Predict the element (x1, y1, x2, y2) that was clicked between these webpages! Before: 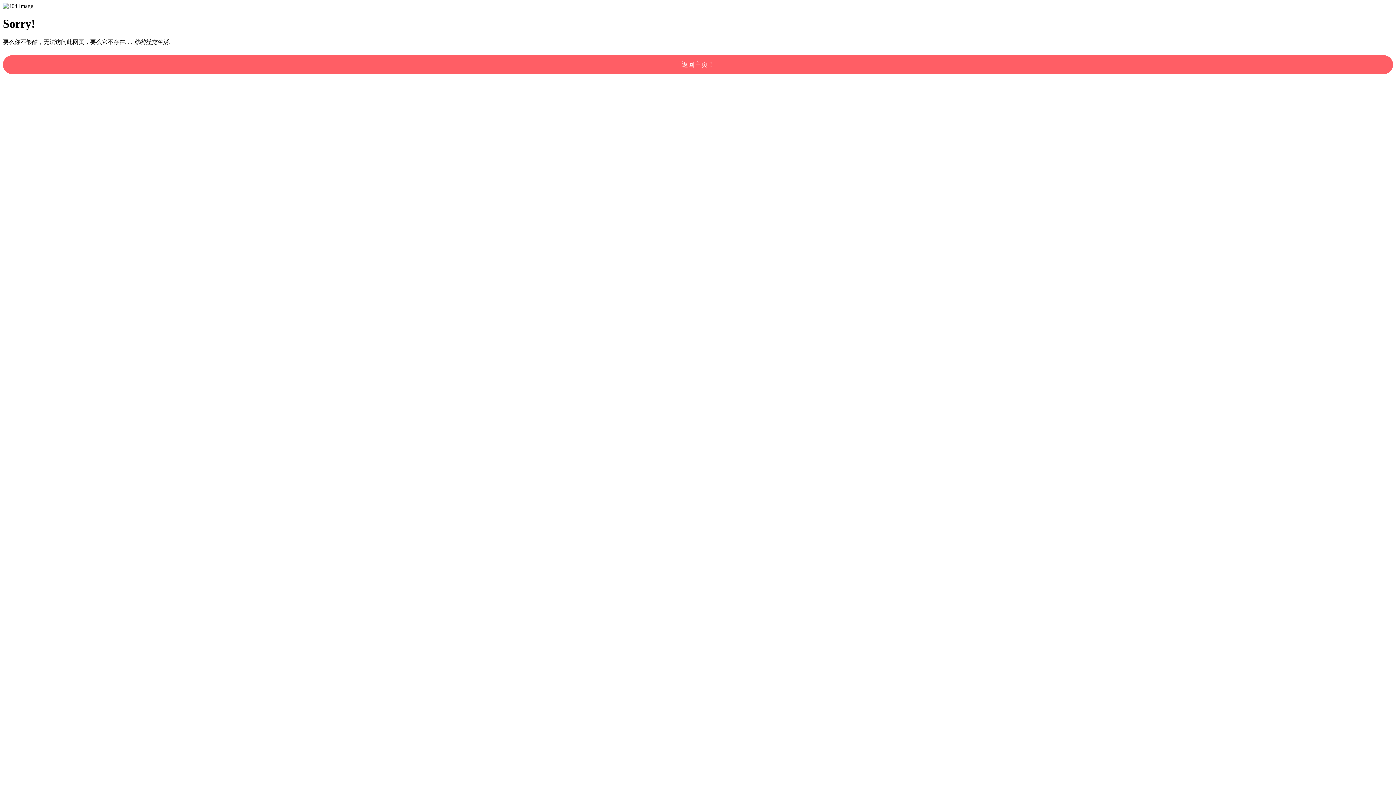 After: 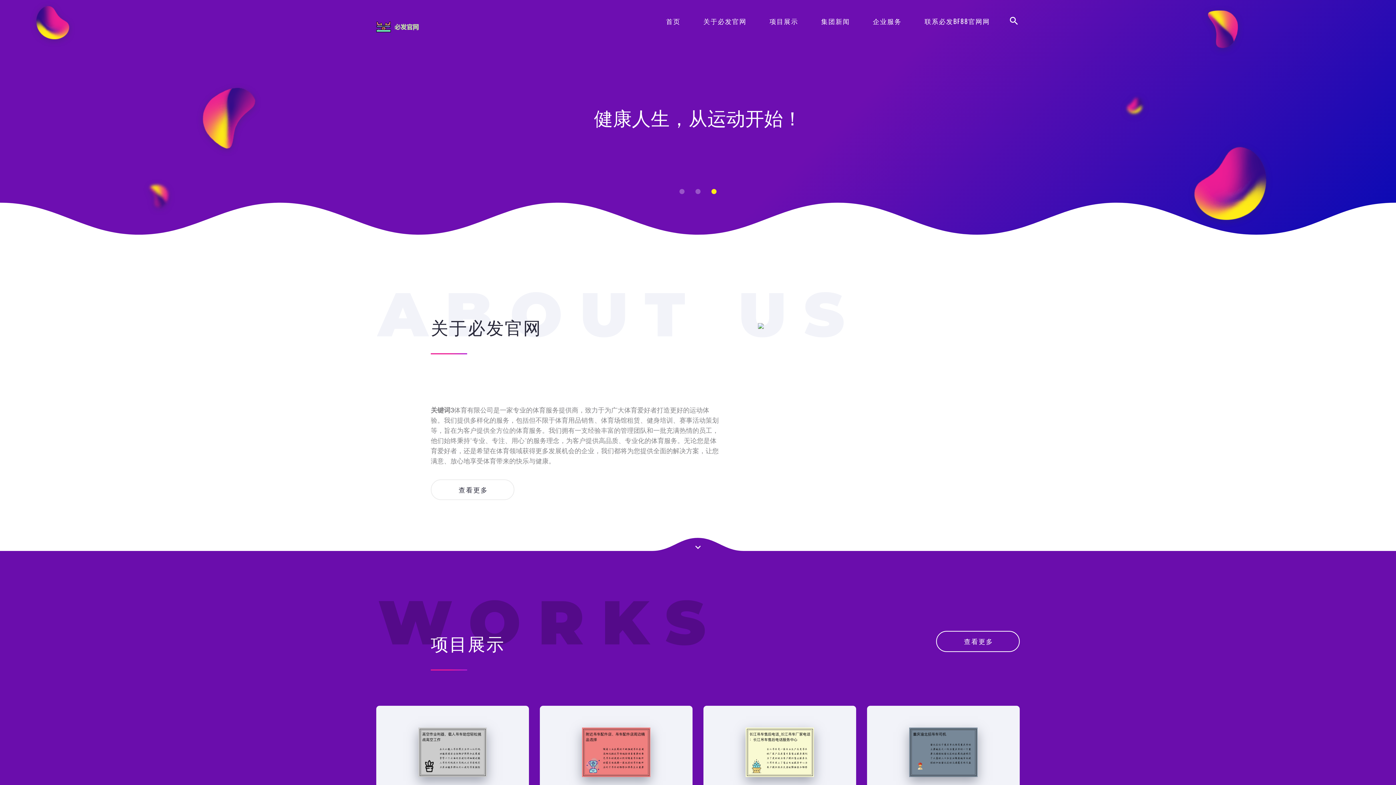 Action: label: 返回主页！ bbox: (2, 55, 1393, 74)